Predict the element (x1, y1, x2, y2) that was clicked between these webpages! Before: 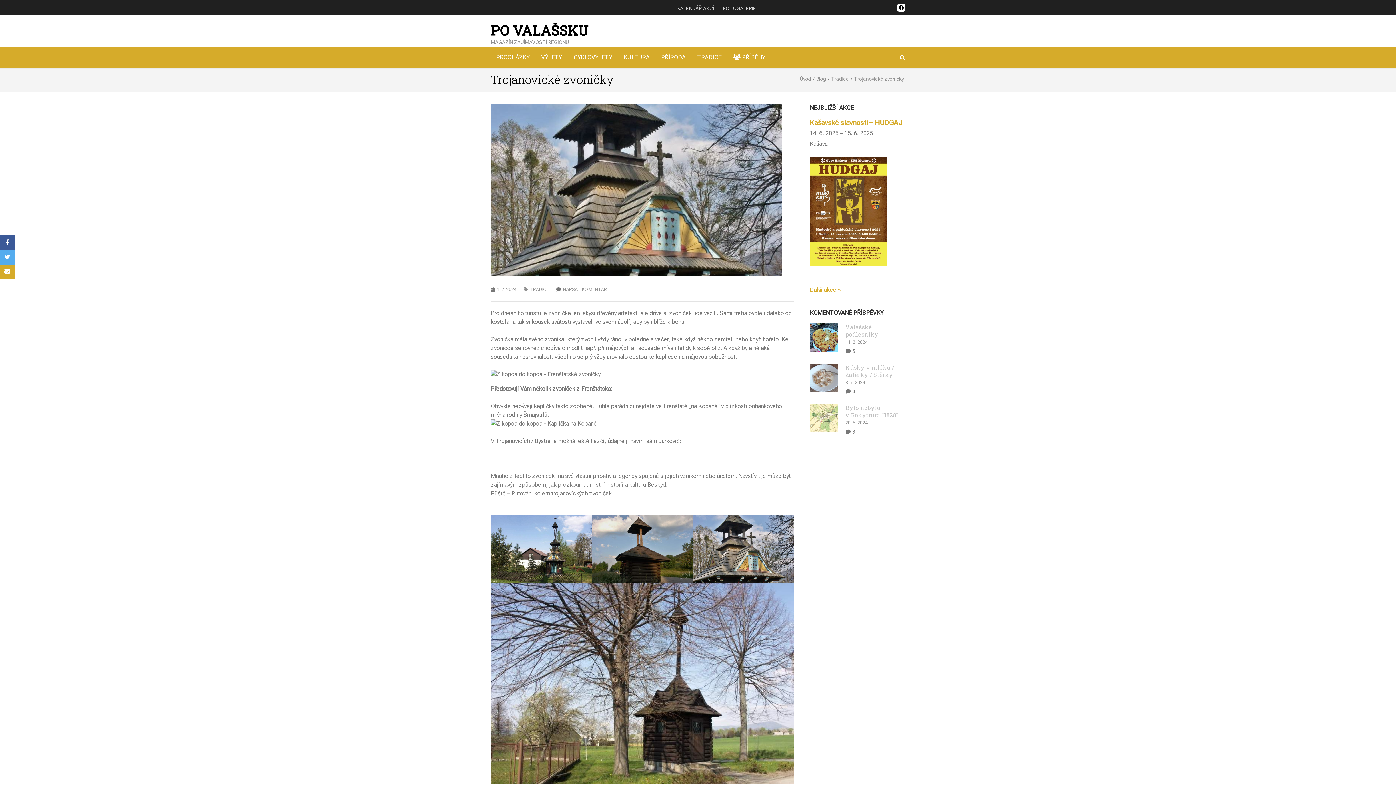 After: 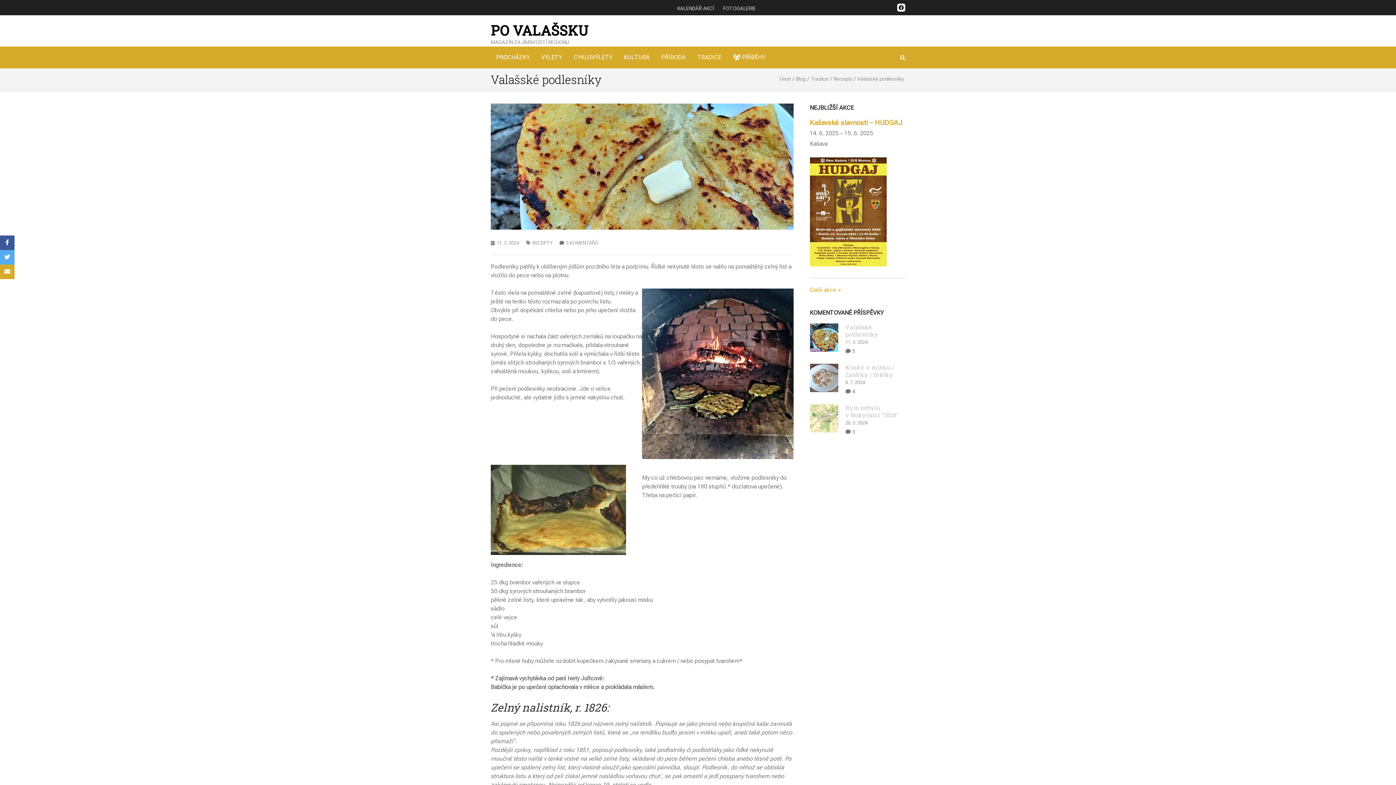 Action: bbox: (810, 323, 838, 351)